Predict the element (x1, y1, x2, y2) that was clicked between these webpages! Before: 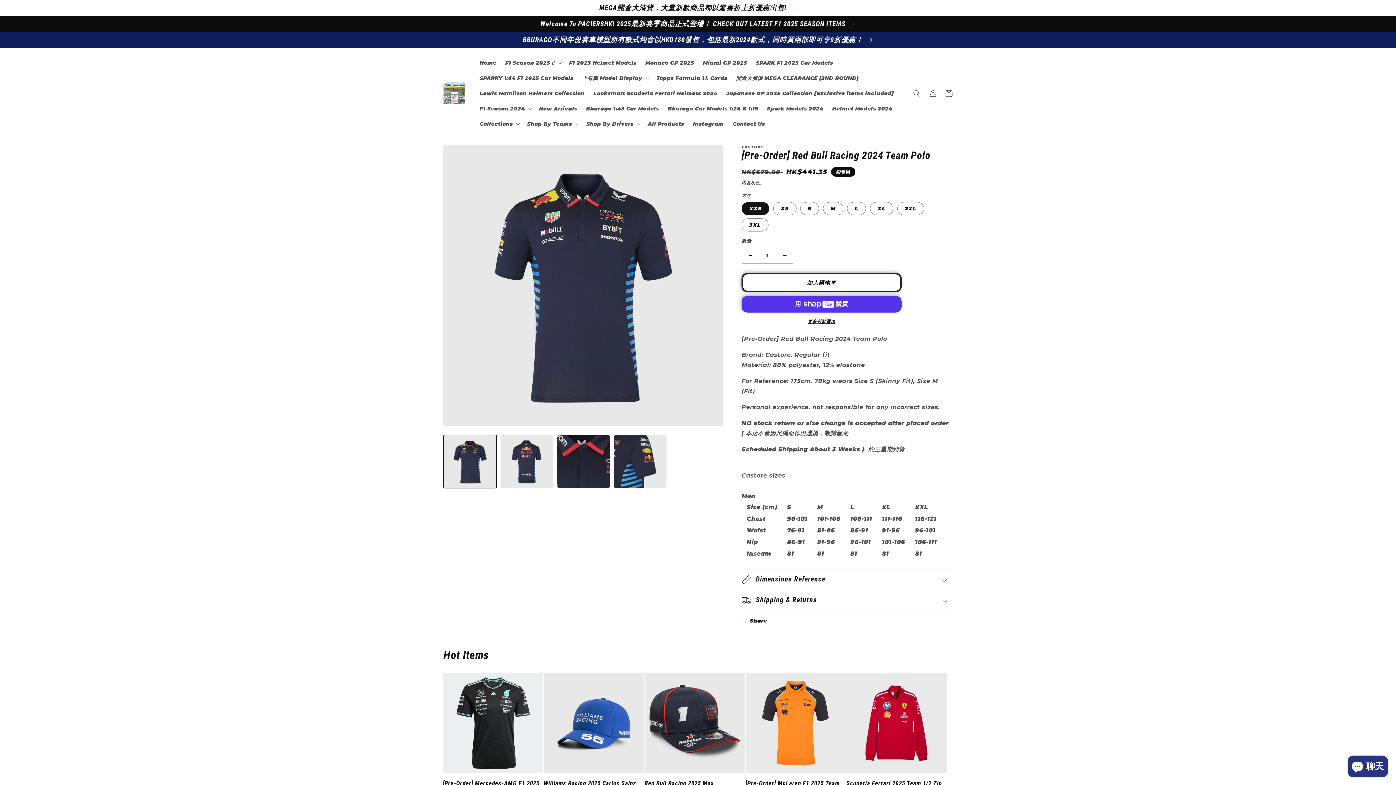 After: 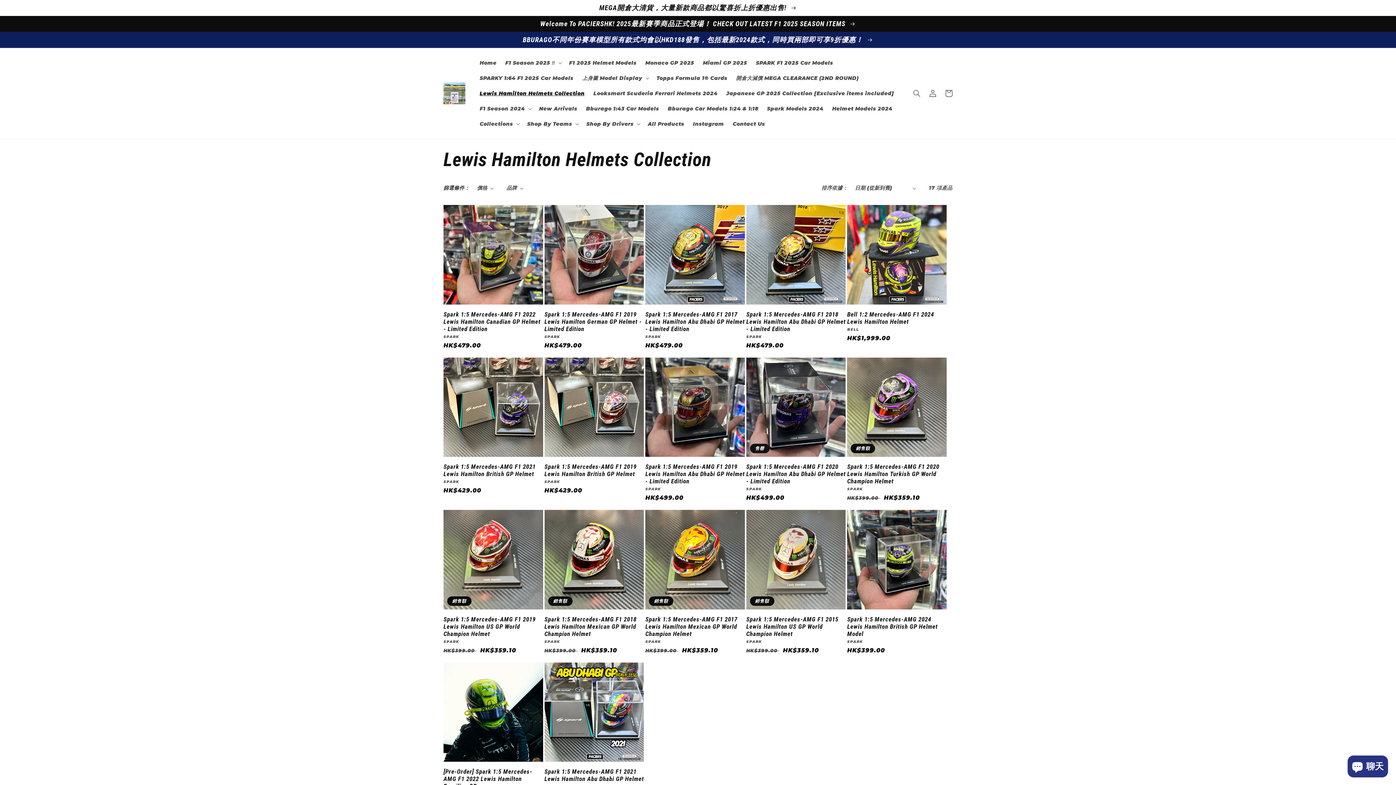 Action: label: Lewis Hamilton Helmets Collection bbox: (475, 85, 589, 101)